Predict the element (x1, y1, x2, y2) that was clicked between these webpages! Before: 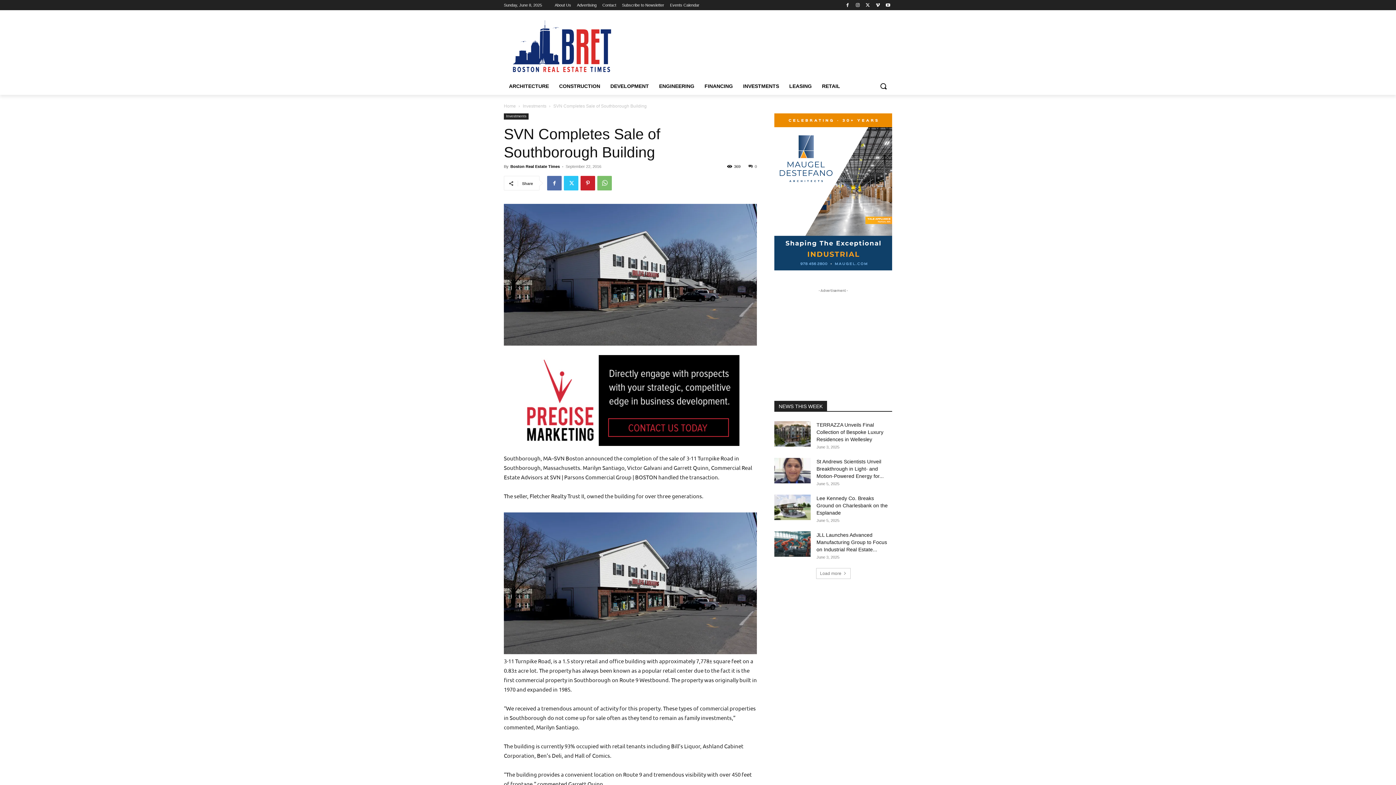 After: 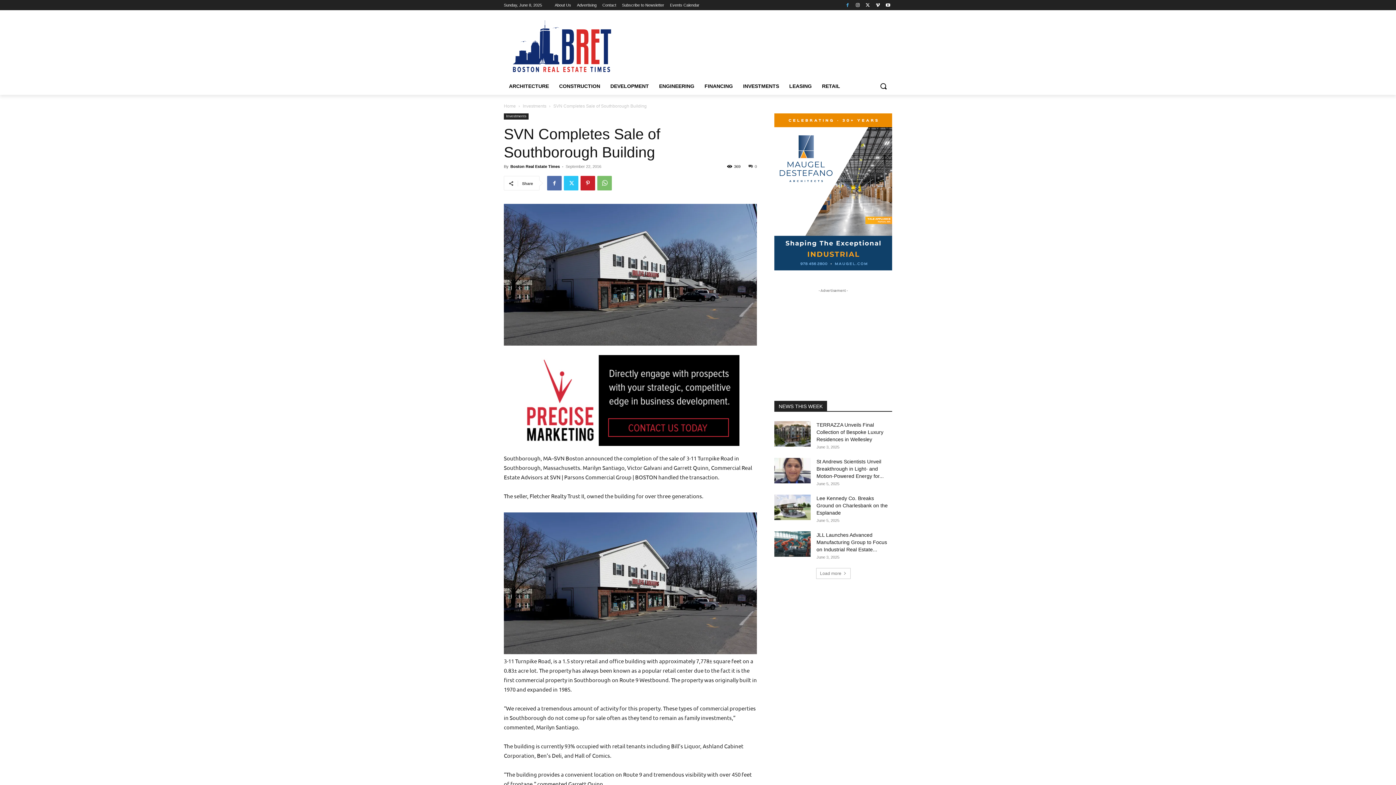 Action: bbox: (843, 0, 851, 9)